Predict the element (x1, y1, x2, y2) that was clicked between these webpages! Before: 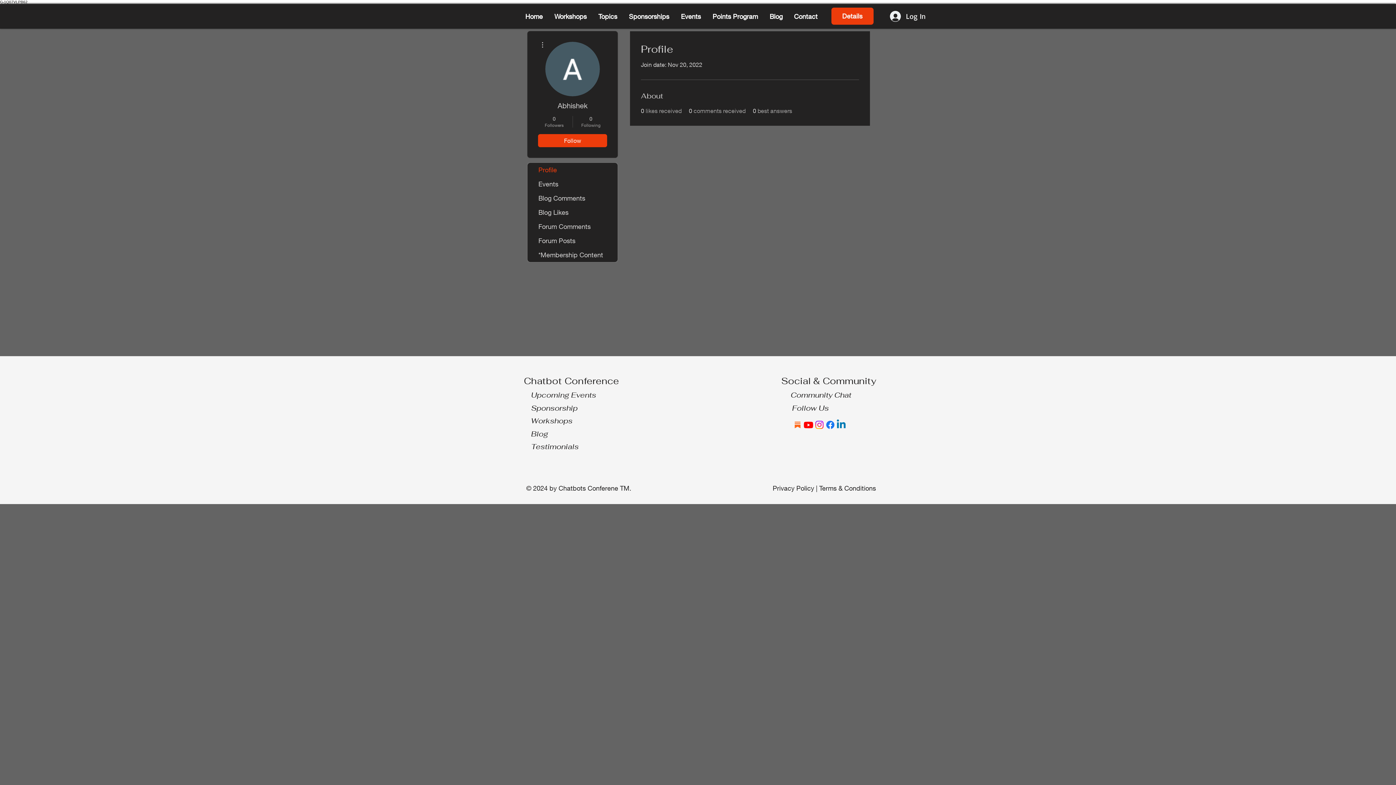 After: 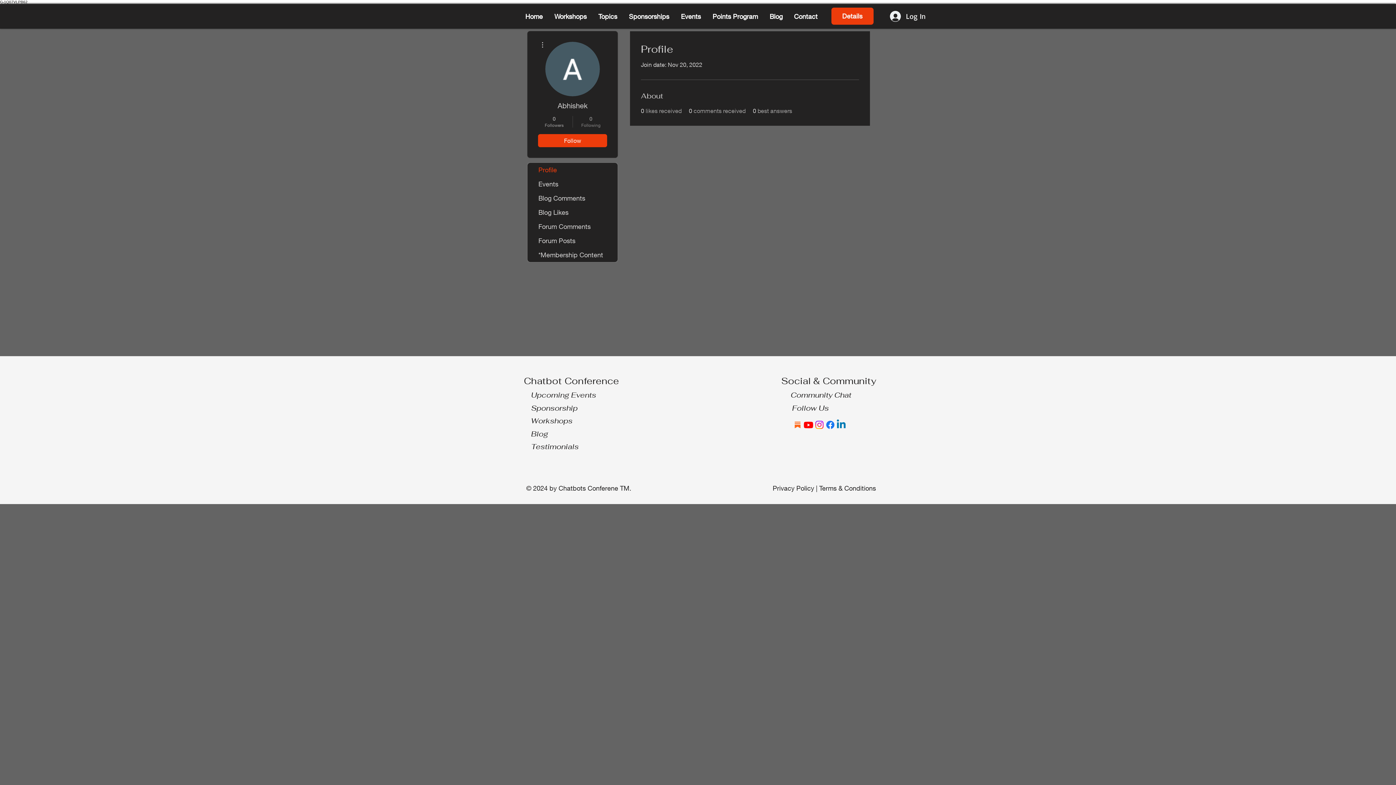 Action: bbox: (576, 115, 605, 128) label: 0
Following